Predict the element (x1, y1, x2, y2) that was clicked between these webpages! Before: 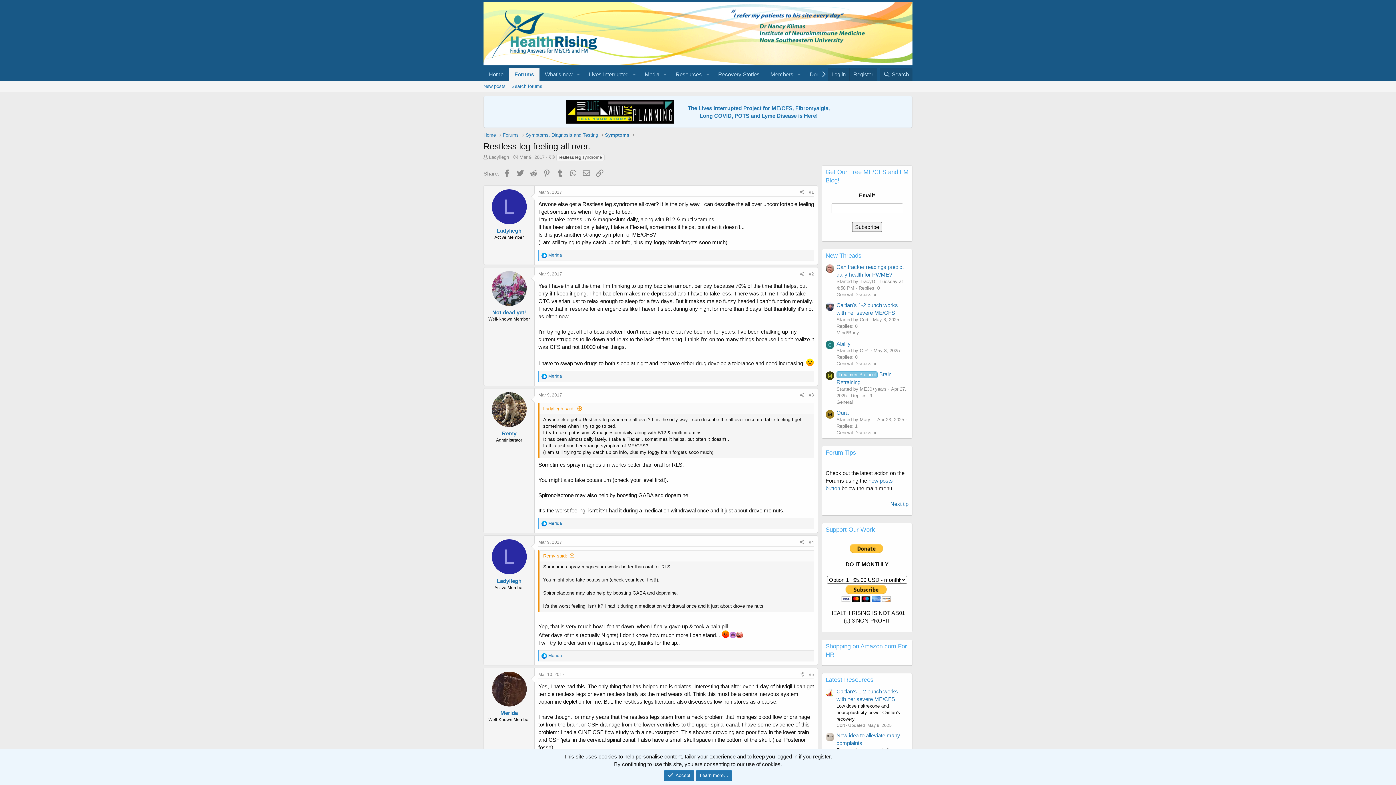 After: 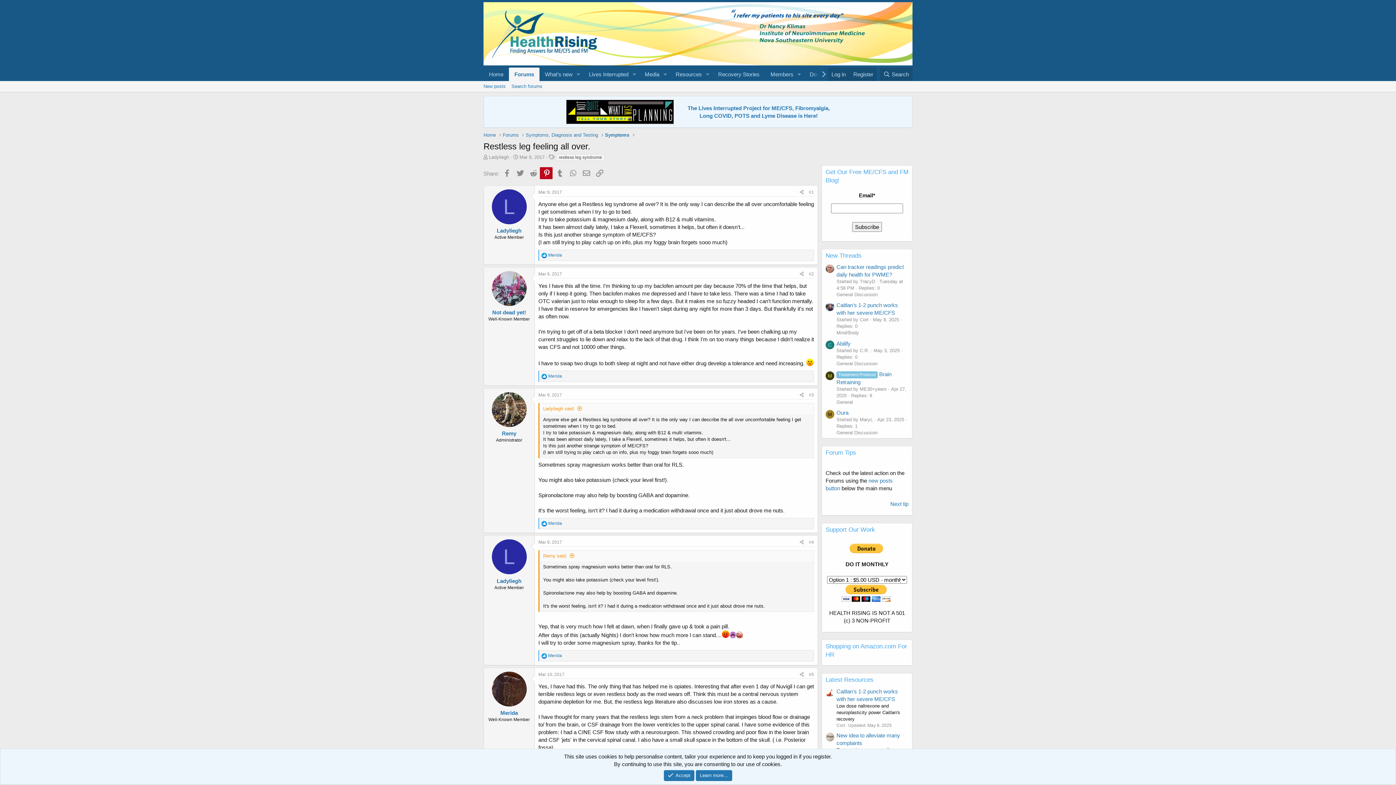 Action: label: Pinterest bbox: (540, 167, 552, 179)